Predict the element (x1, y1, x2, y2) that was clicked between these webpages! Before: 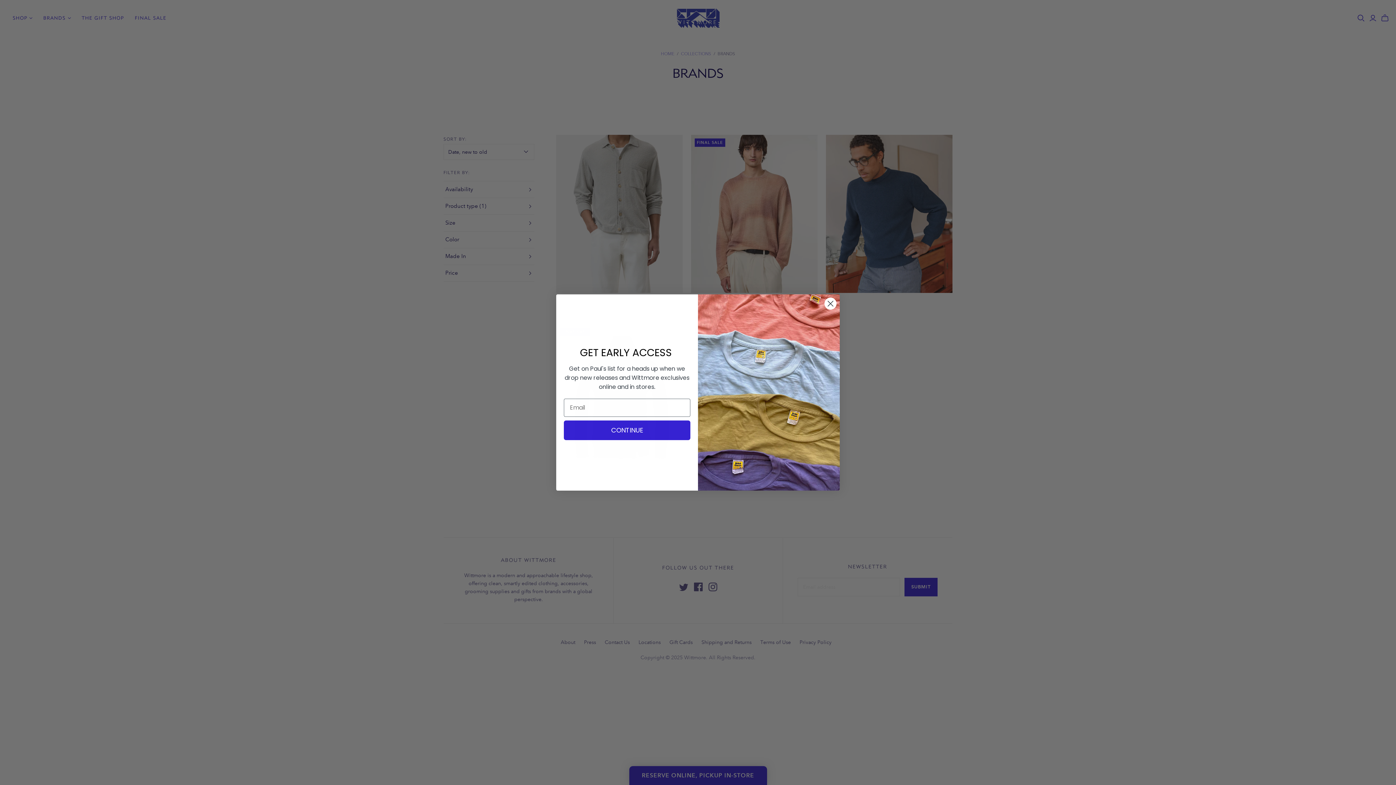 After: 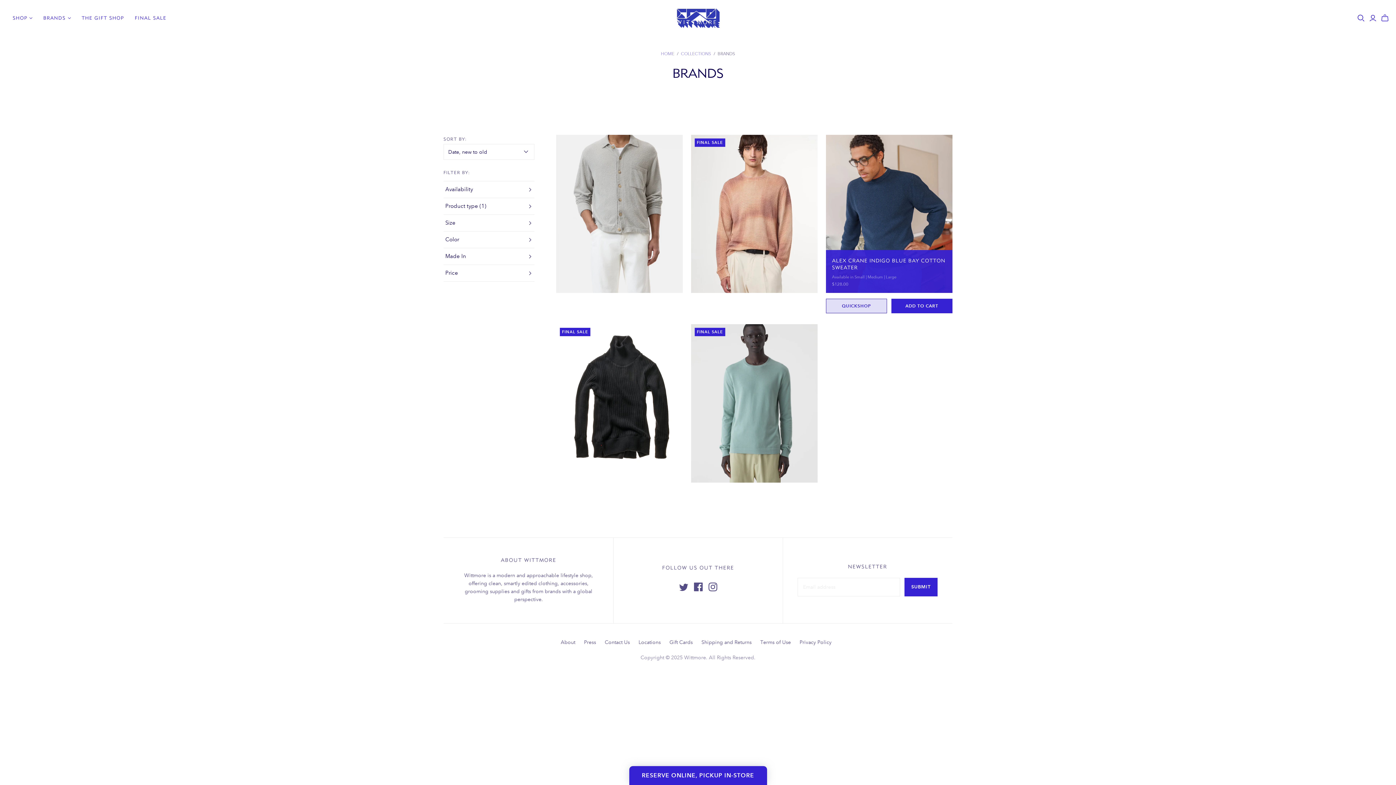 Action: label: Close dialog bbox: (824, 297, 837, 310)